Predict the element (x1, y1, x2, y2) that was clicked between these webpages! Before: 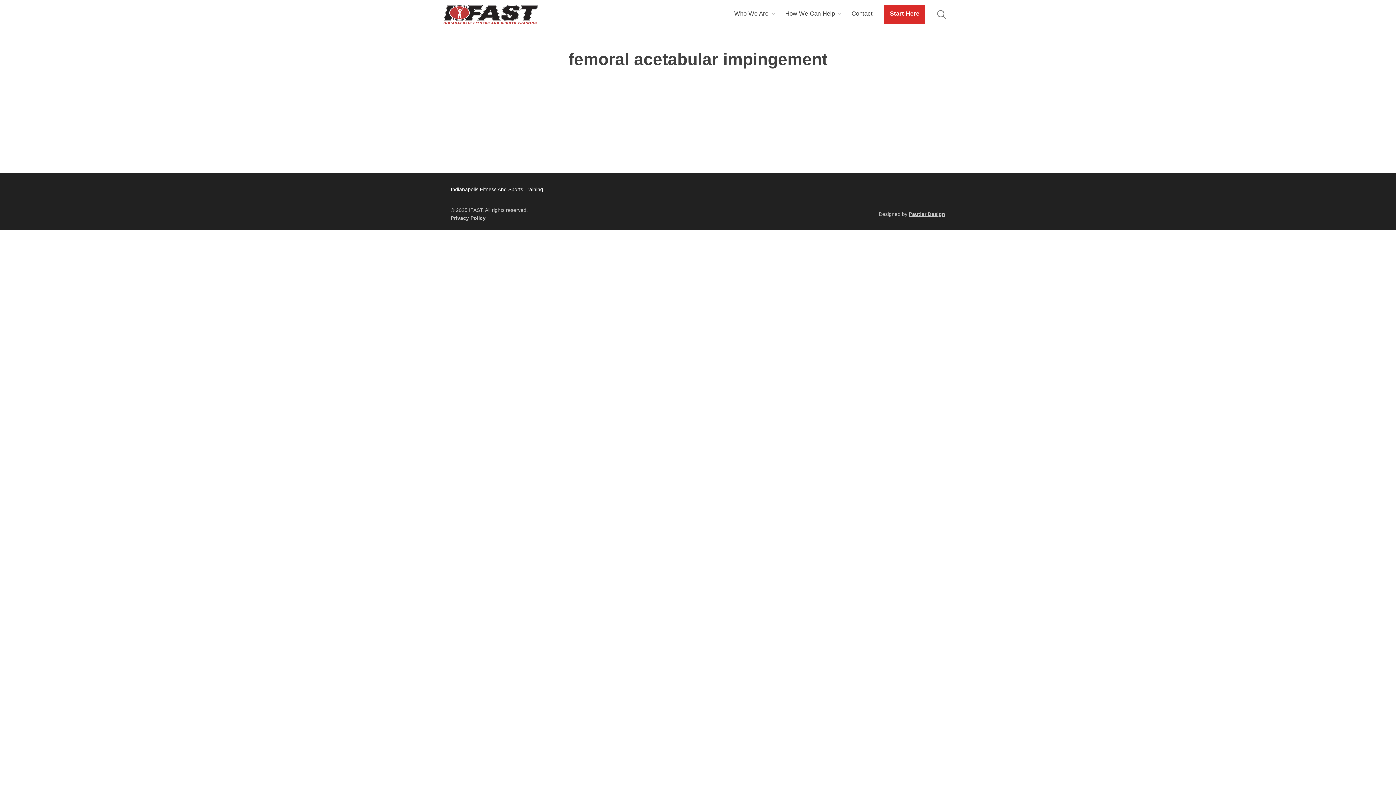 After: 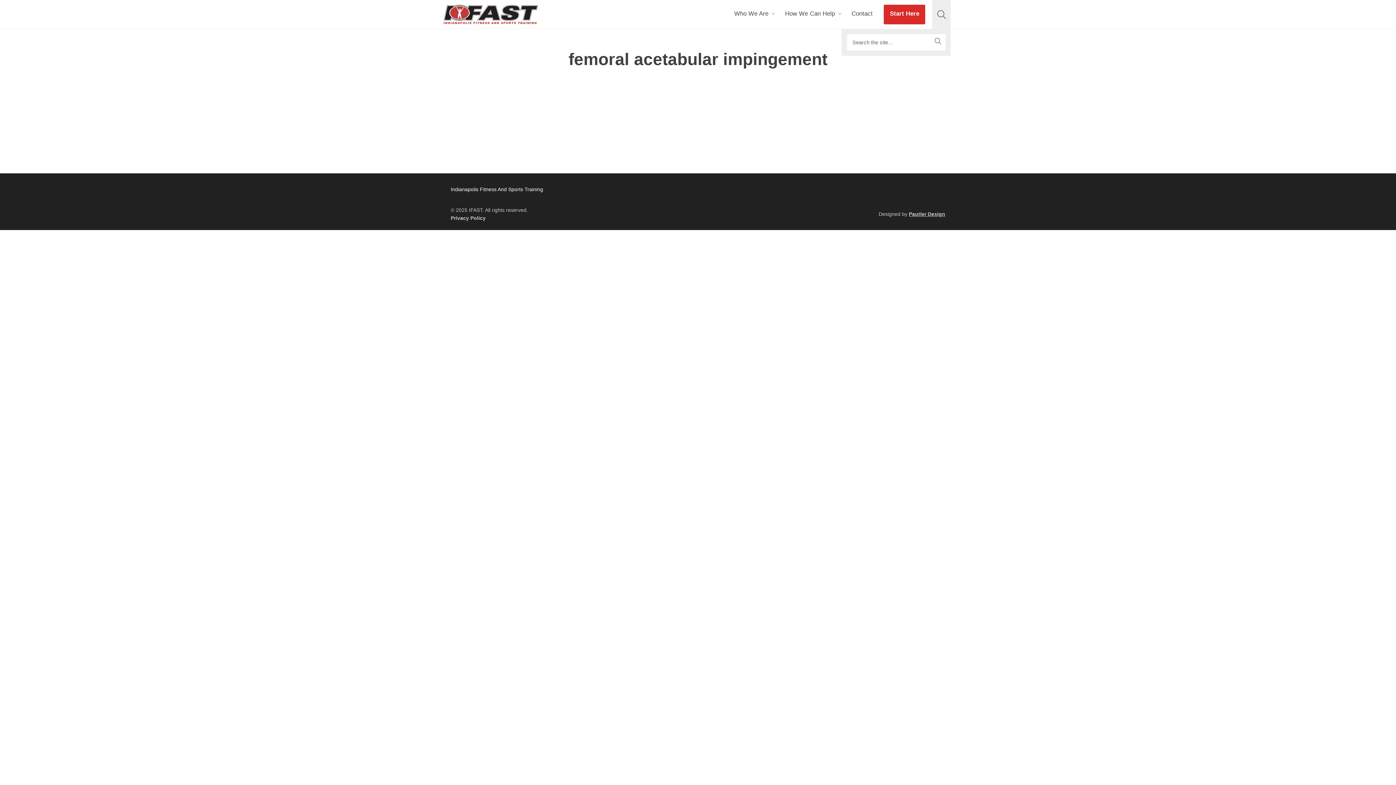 Action: bbox: (932, 0, 951, 28)